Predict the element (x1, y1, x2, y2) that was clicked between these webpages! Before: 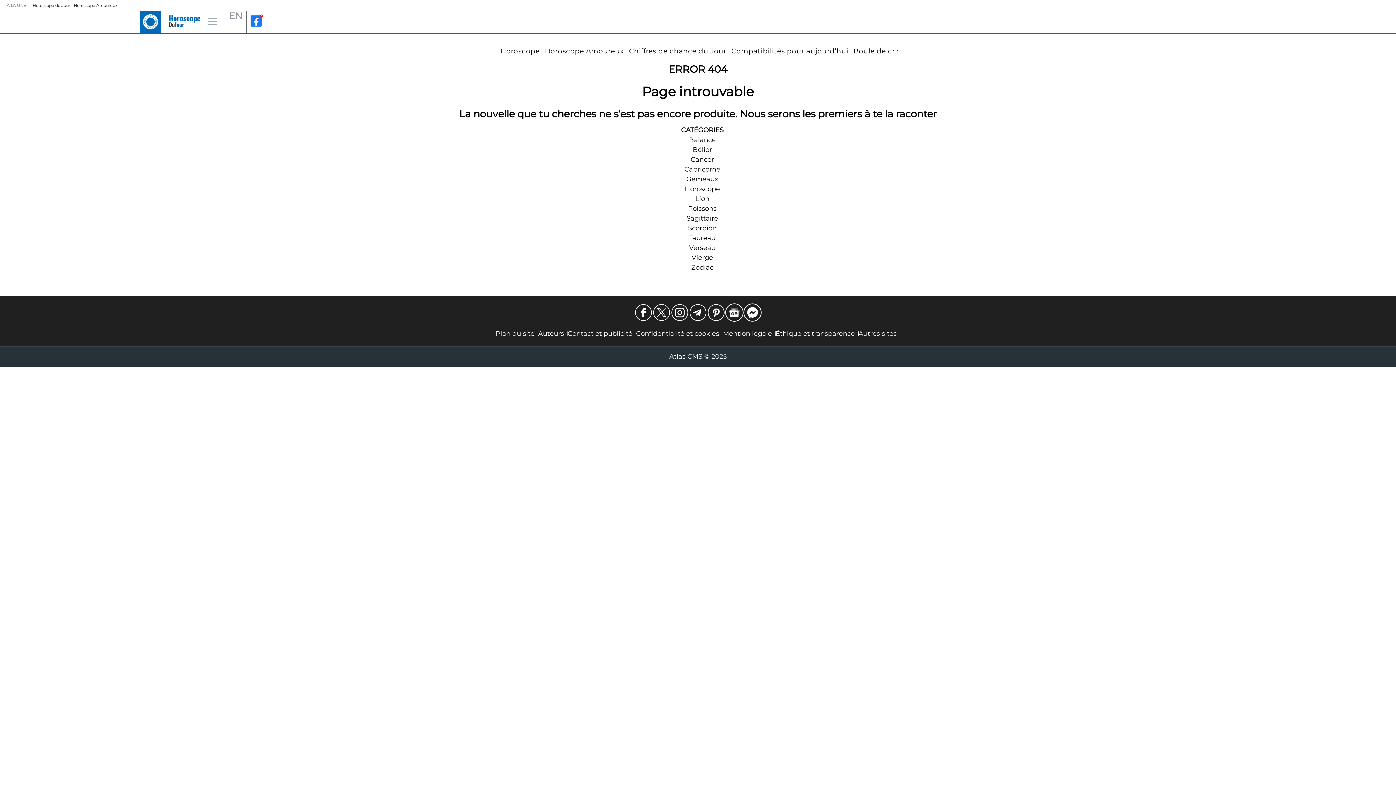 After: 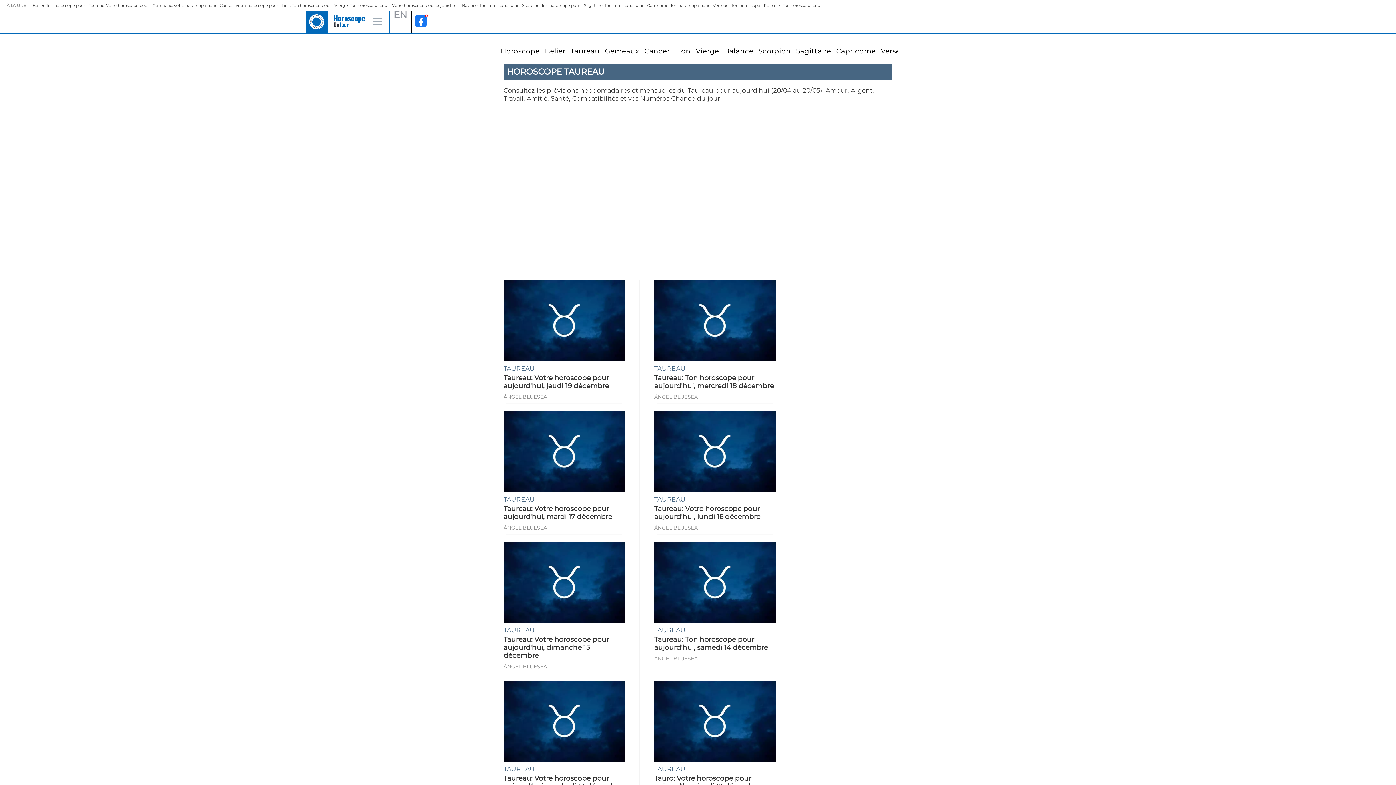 Action: bbox: (689, 234, 715, 242) label: Taureau